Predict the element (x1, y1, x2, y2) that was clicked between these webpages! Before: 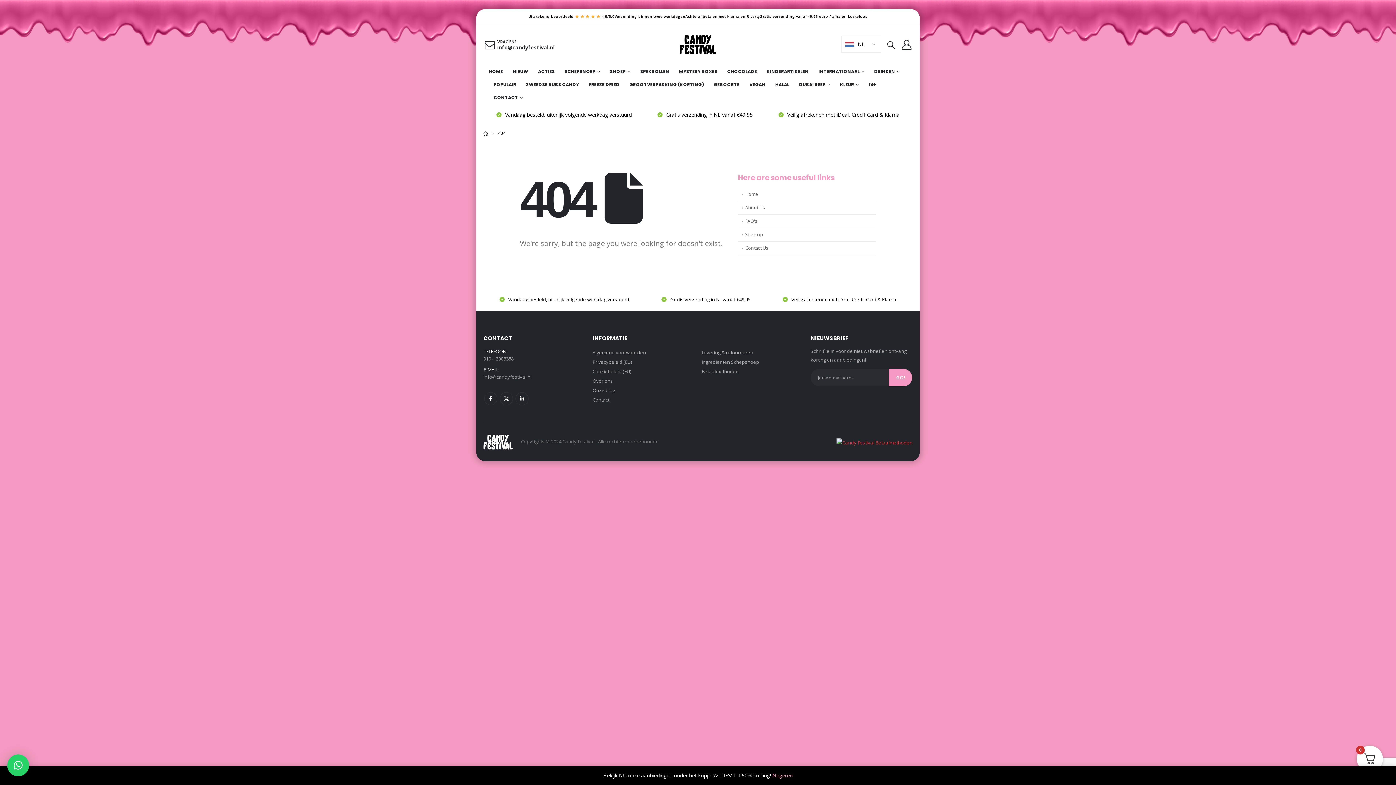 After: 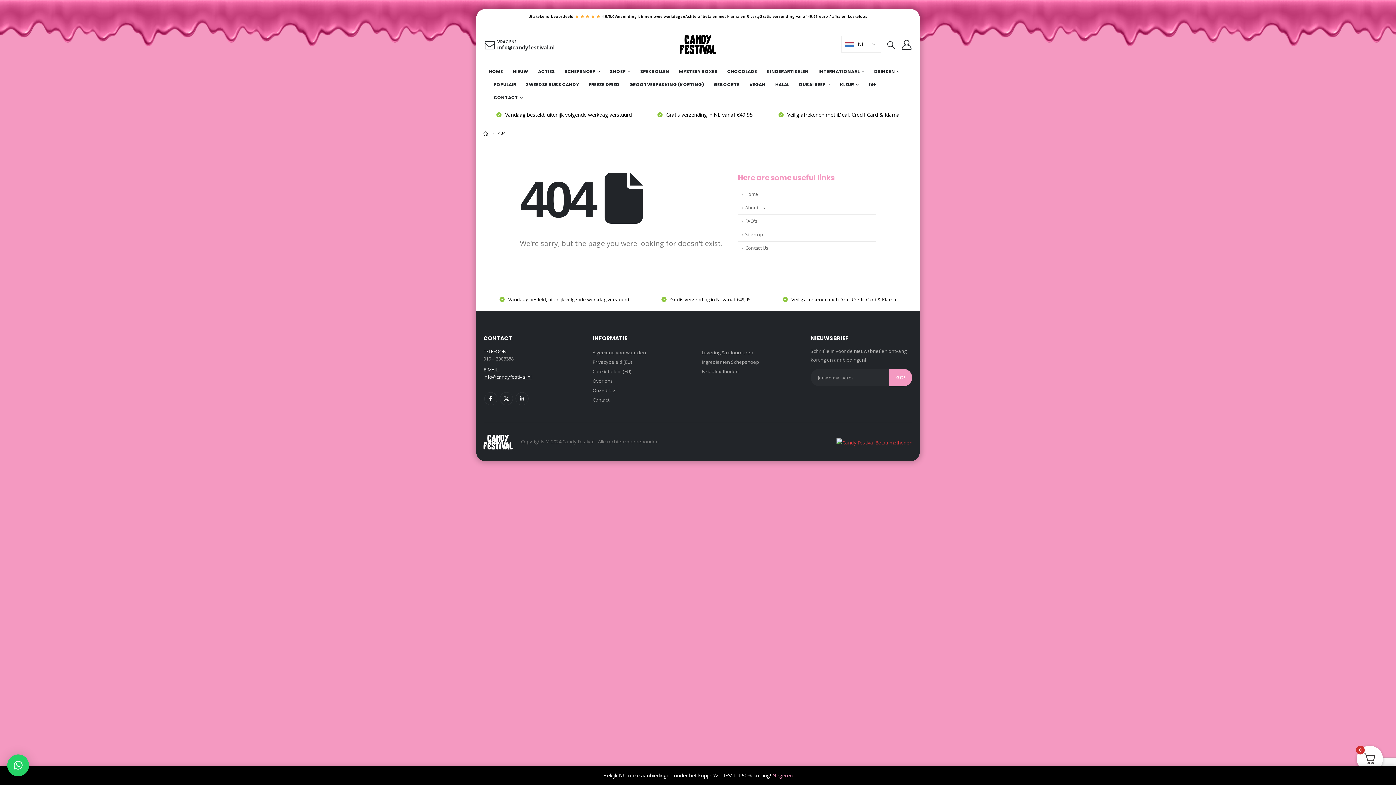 Action: bbox: (483, 373, 531, 380) label: info@candyfestival.nl